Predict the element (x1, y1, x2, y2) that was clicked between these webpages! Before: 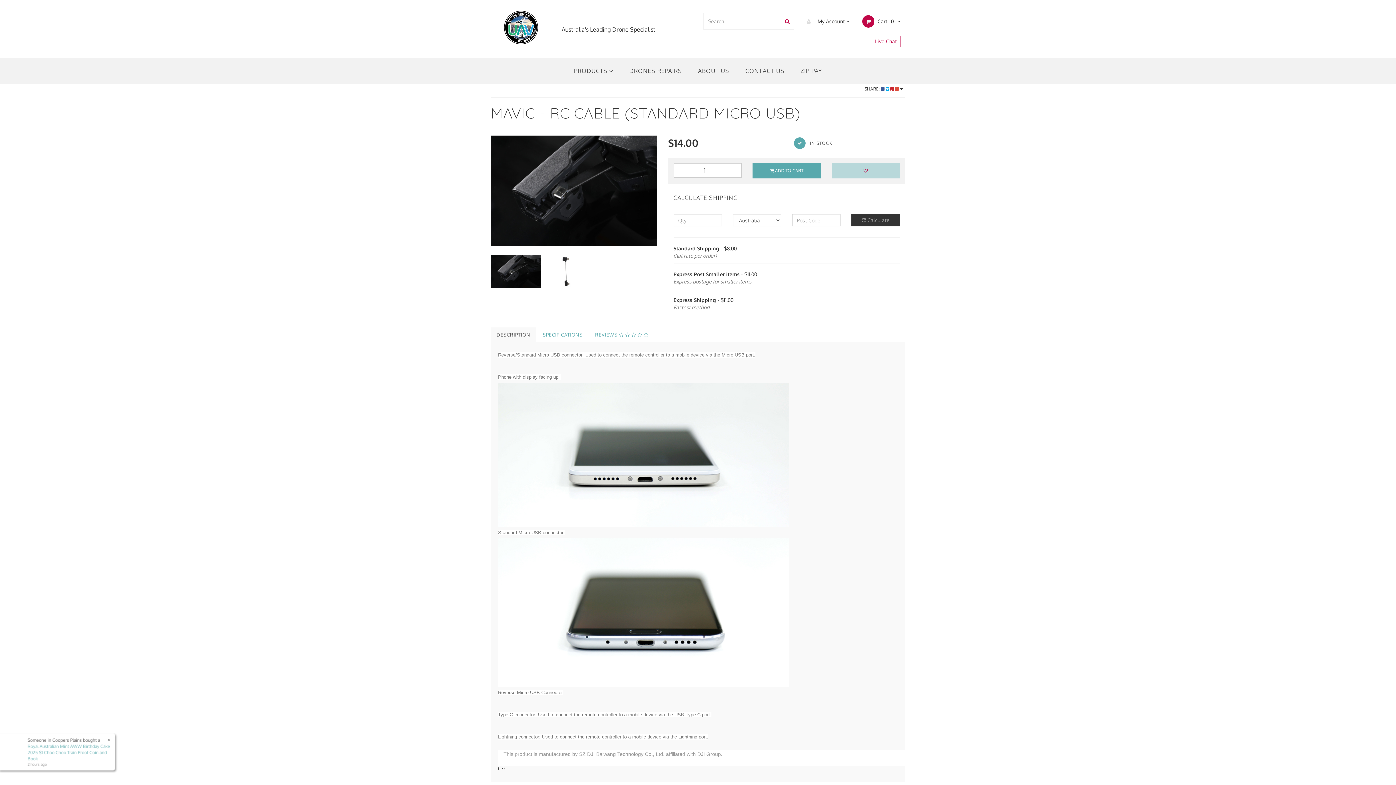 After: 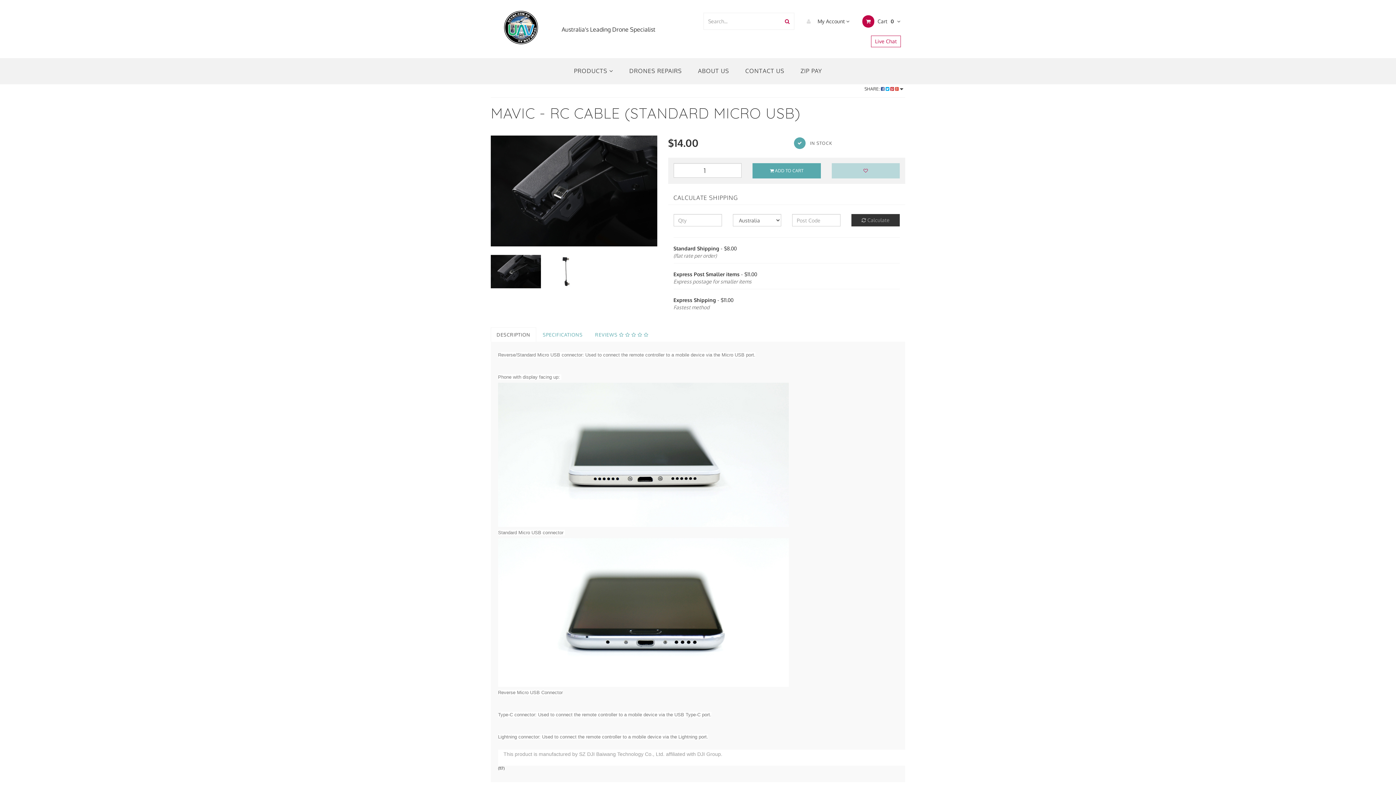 Action: label: DESCRIPTION bbox: (490, 327, 536, 342)